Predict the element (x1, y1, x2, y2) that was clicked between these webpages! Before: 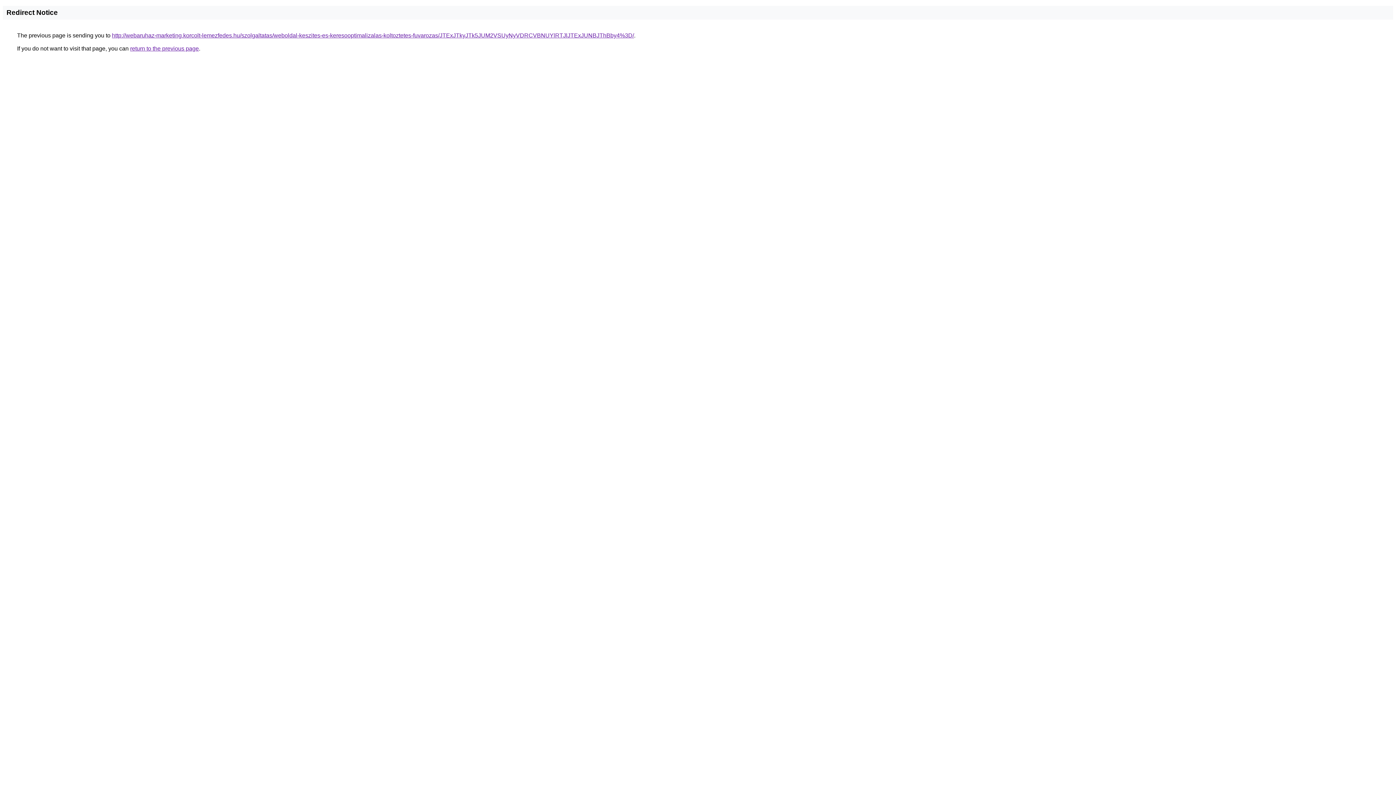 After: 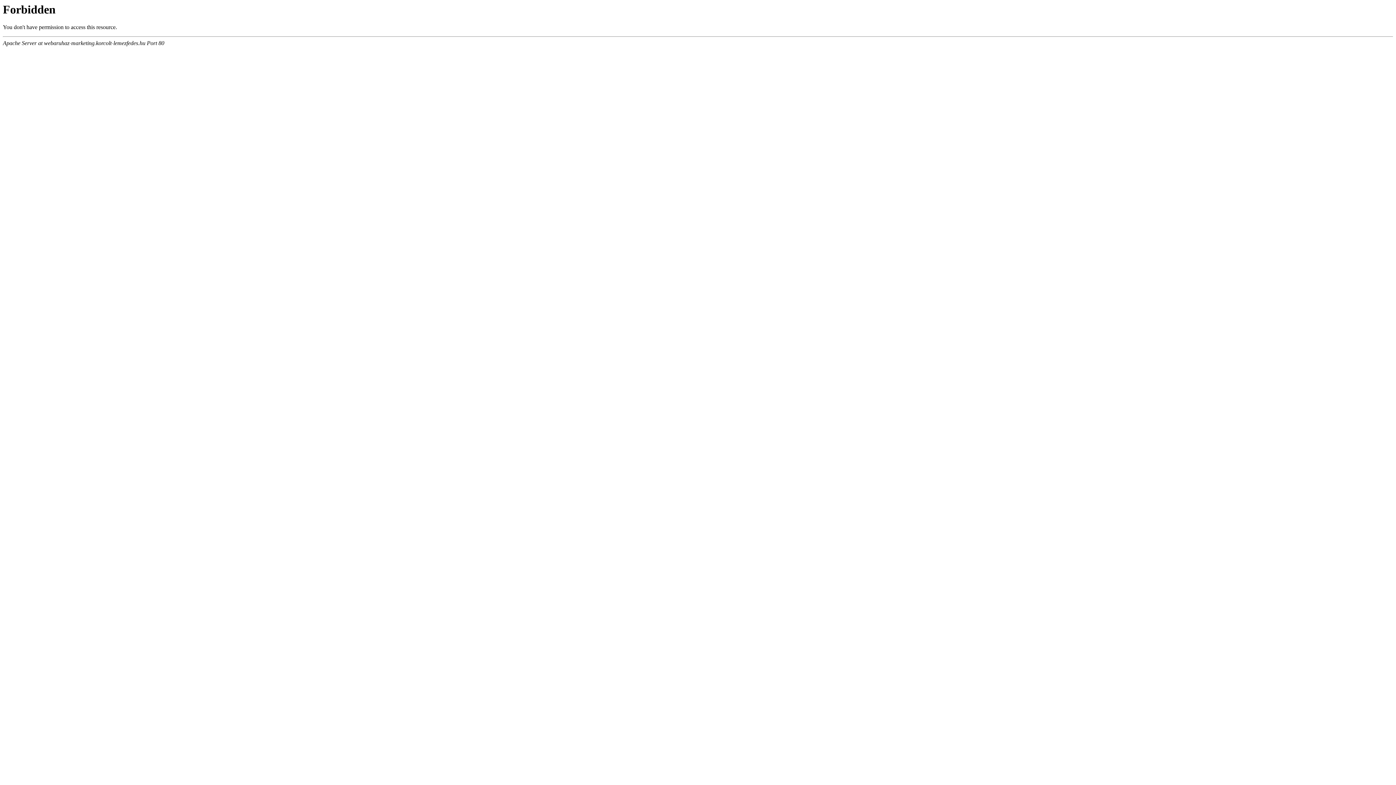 Action: label: http://webaruhaz-marketing.korcolt-lemezfedes.hu/szolgaltatas/weboldal-keszites-es-keresooptimalizalas-koltoztetes-fuvarozas/JTExJTkyJTk5JUM2VSUyNyVDRCVBNUYlRTJlJTExJUNBJThBby4%3D/ bbox: (112, 32, 634, 38)